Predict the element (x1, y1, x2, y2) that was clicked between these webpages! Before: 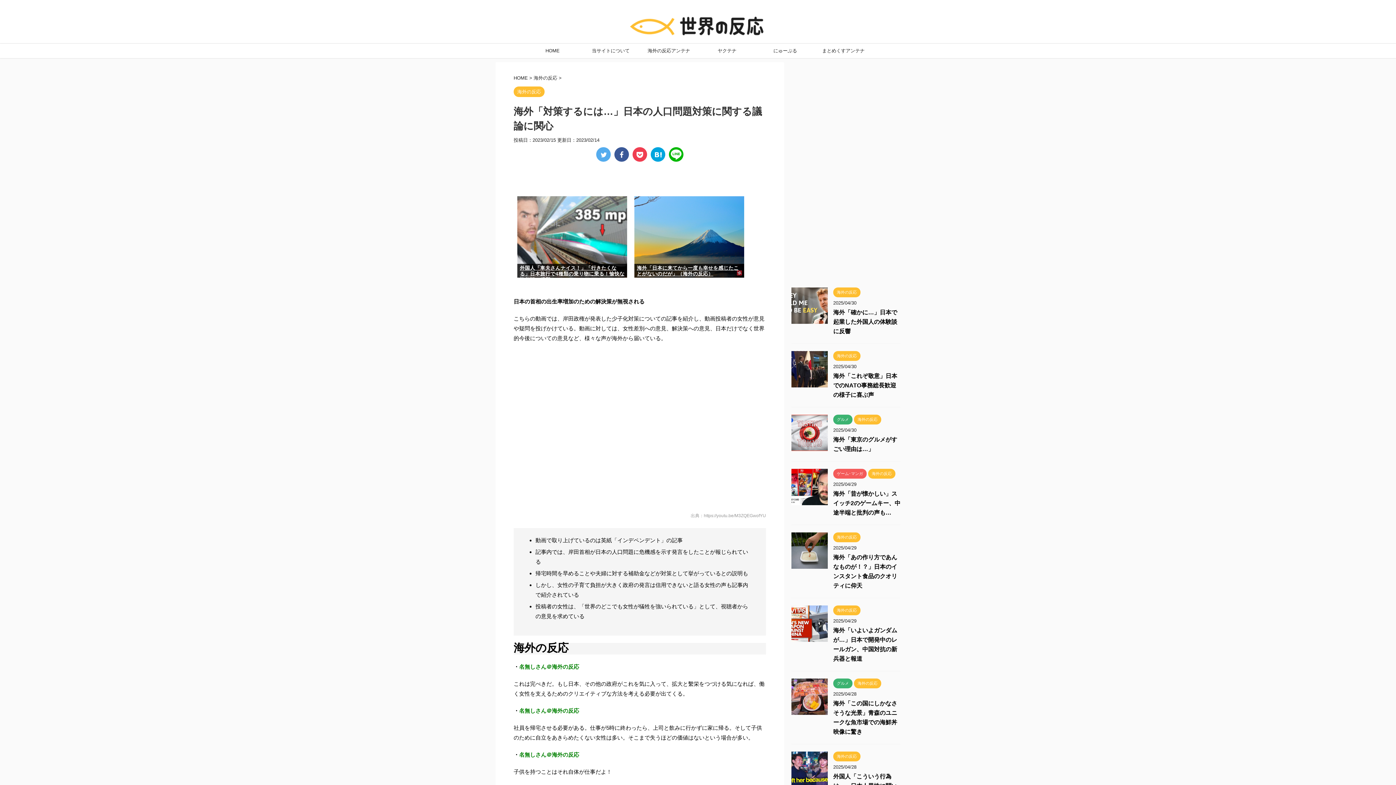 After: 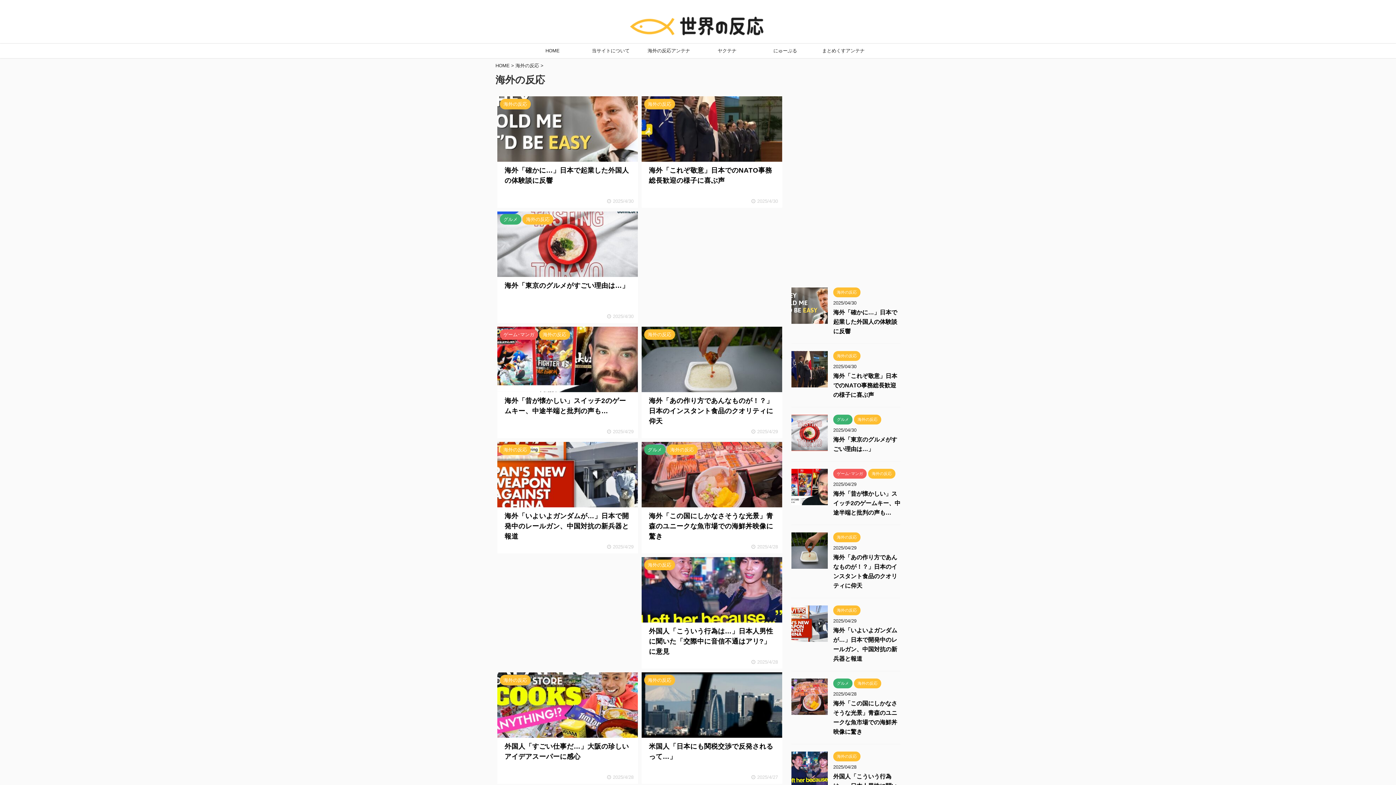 Action: label: 海外の反応 bbox: (833, 353, 860, 358)